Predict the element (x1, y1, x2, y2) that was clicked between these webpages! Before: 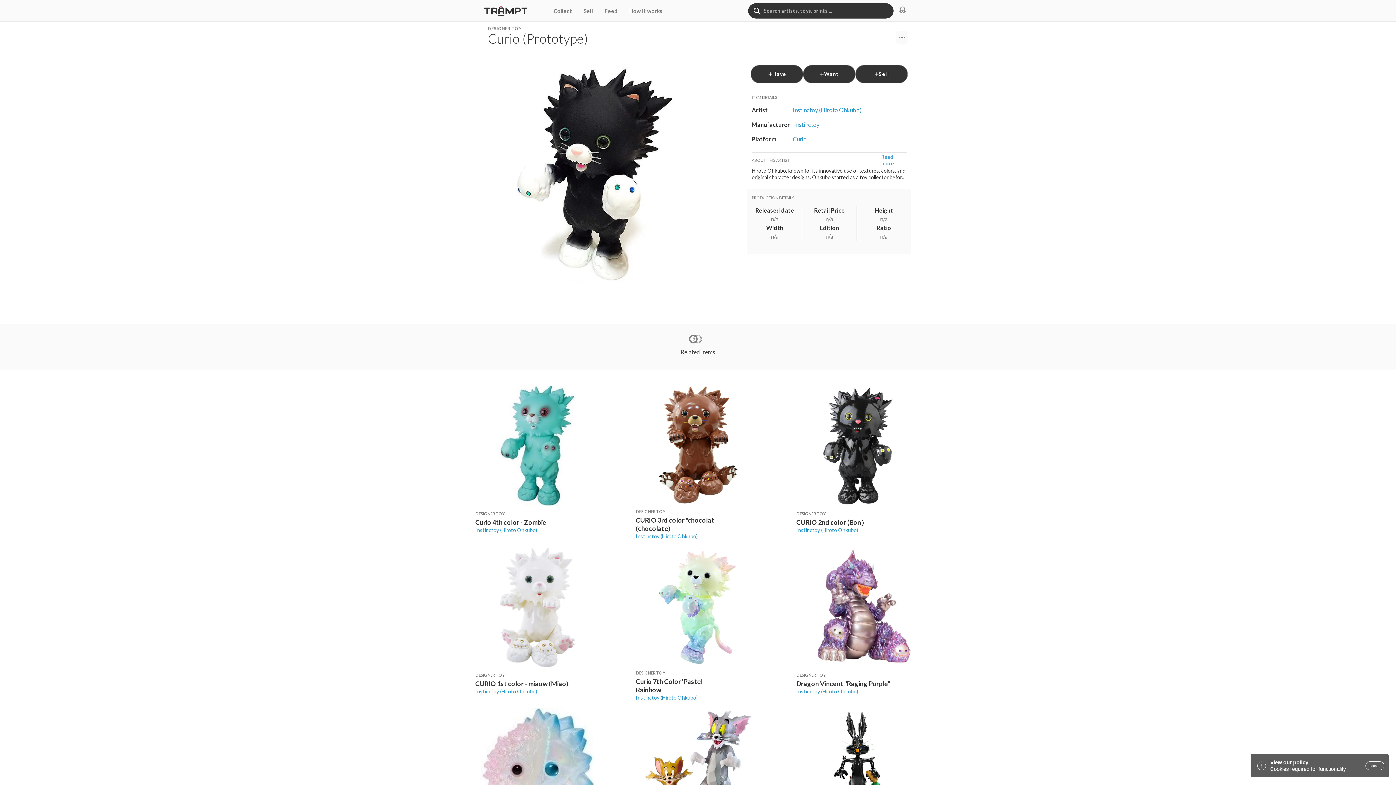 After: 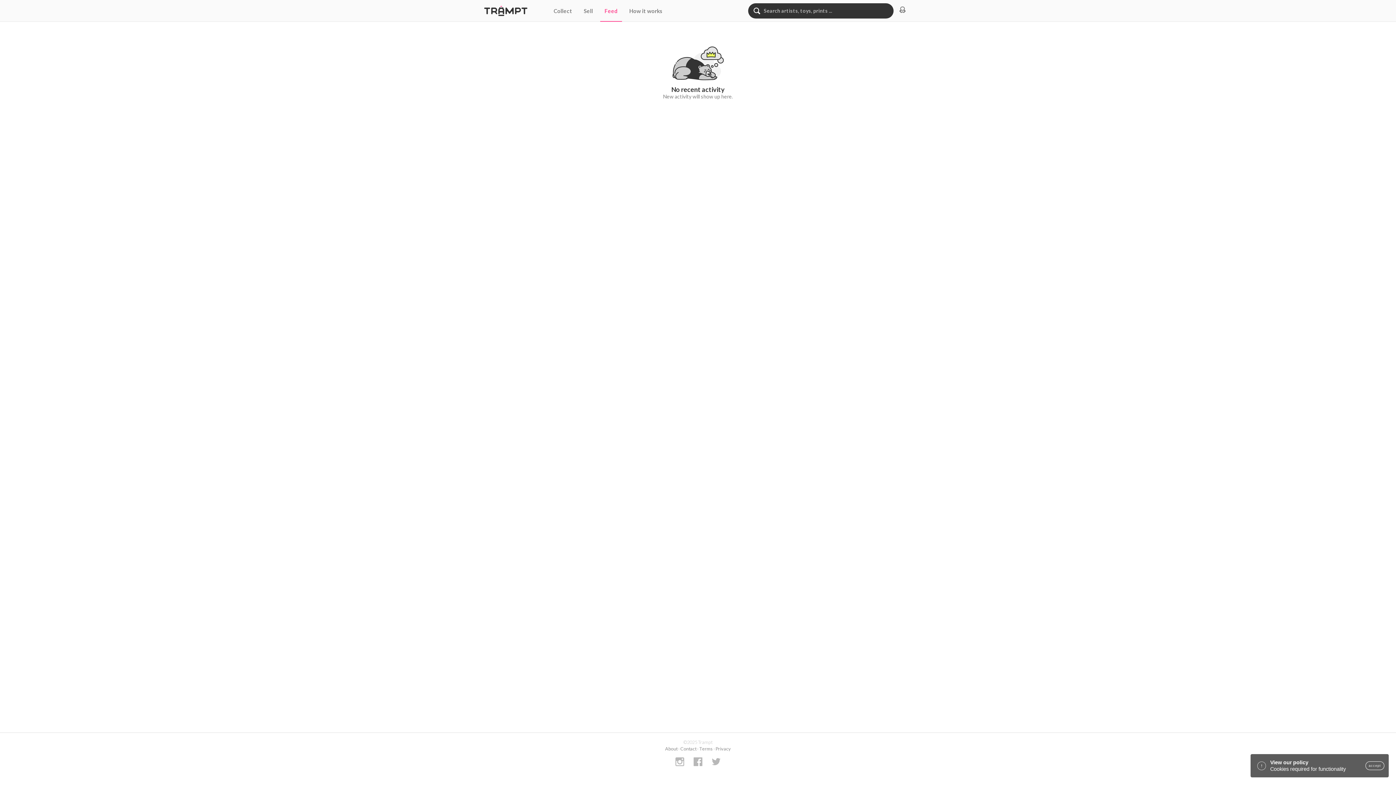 Action: bbox: (604, 6, 617, 15) label: Feed